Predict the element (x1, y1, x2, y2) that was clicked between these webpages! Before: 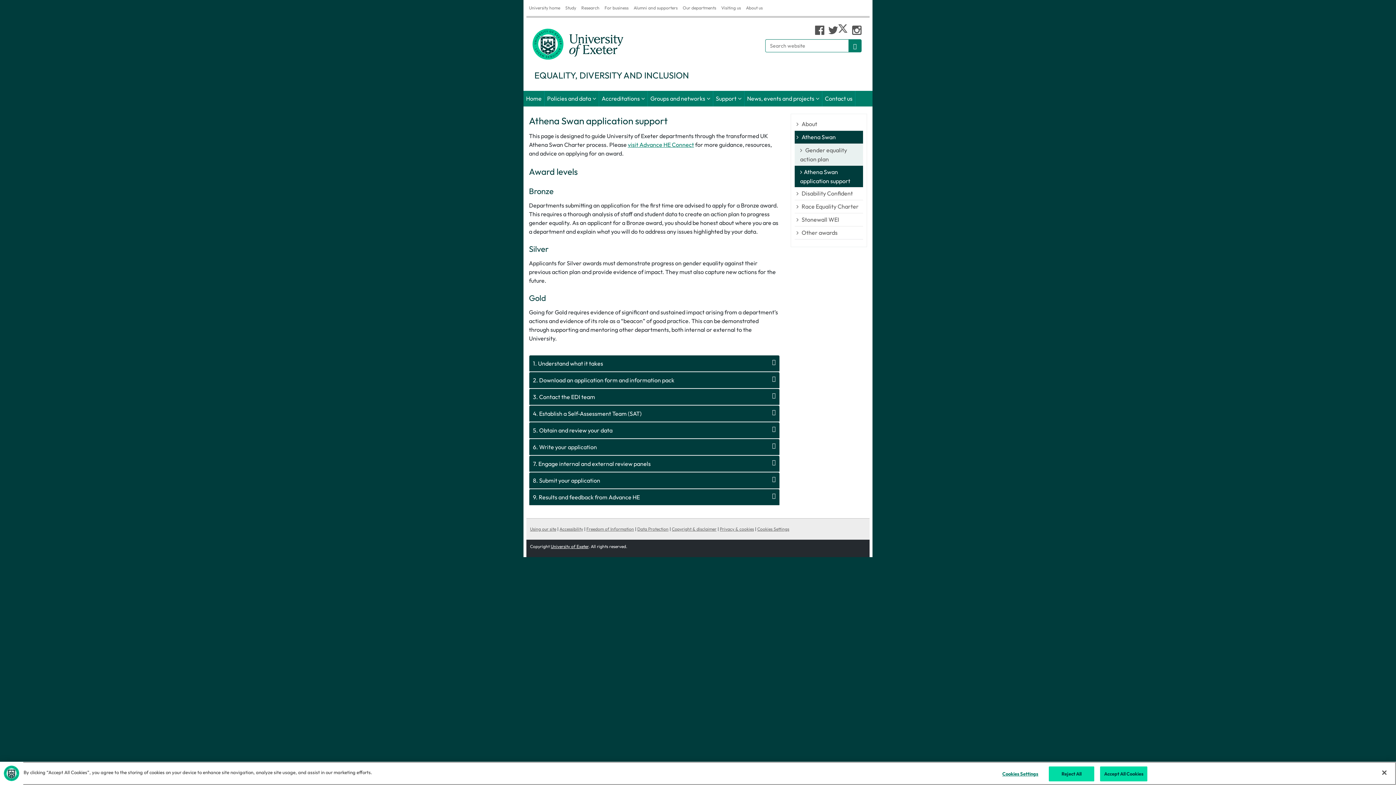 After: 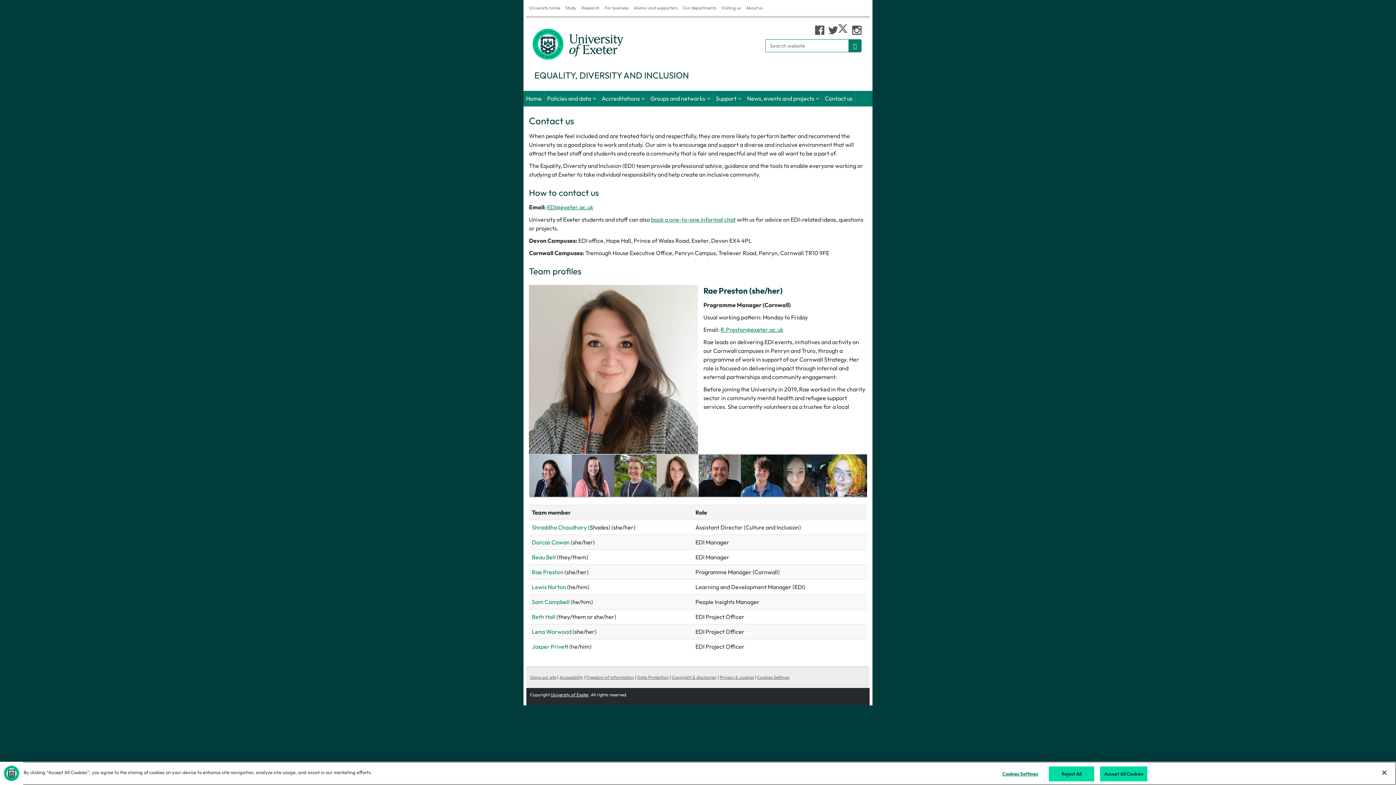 Action: bbox: (822, 90, 855, 106) label: Contact us